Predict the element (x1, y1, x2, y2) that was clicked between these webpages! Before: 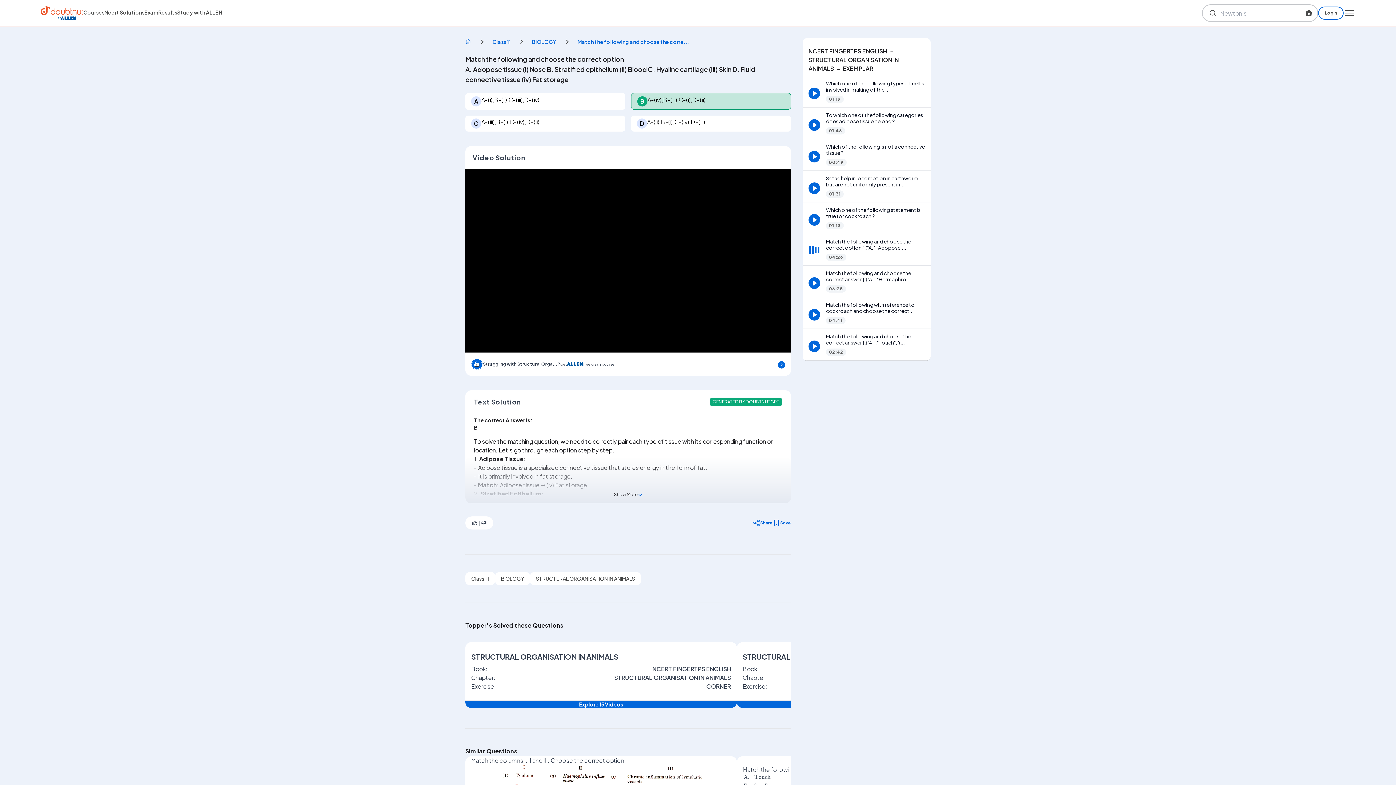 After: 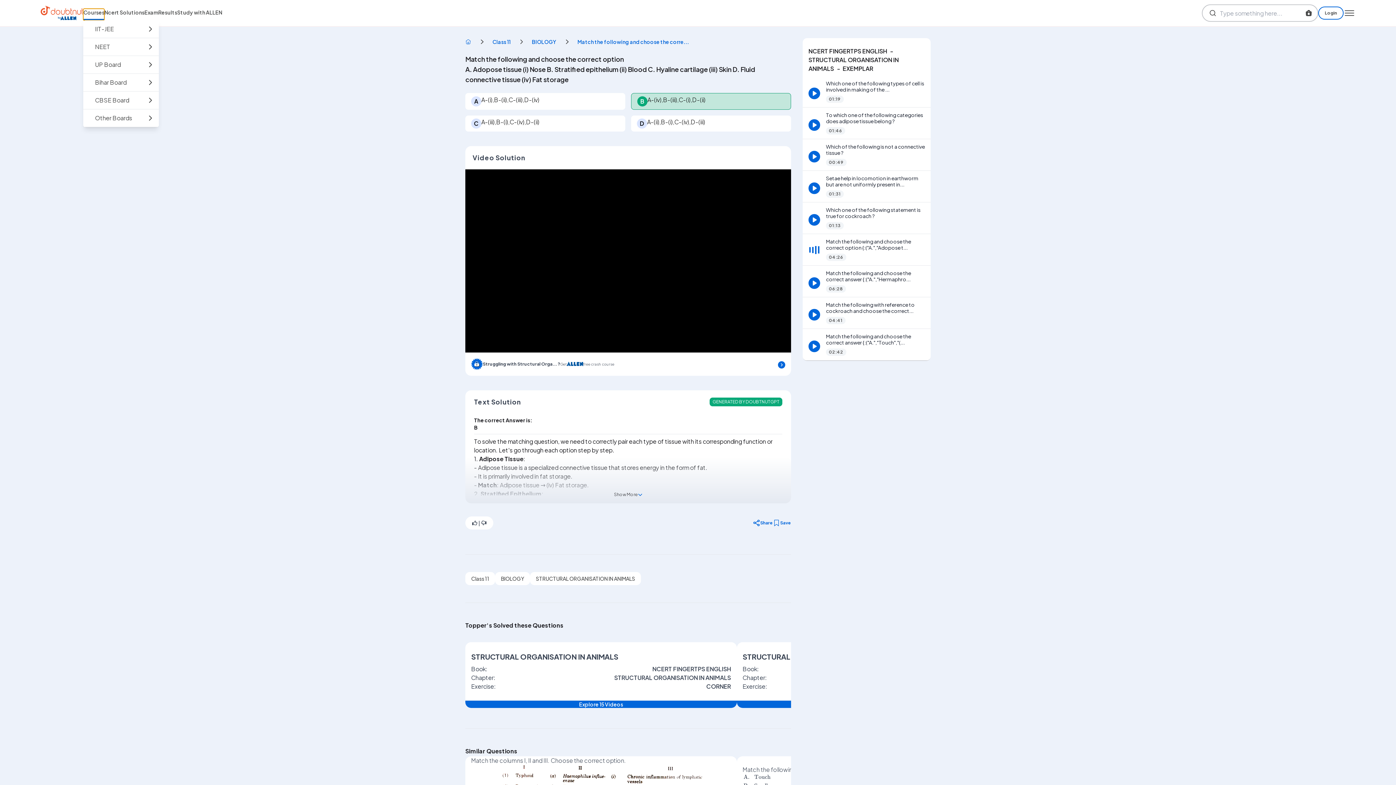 Action: bbox: (83, 8, 104, 20) label: Courses